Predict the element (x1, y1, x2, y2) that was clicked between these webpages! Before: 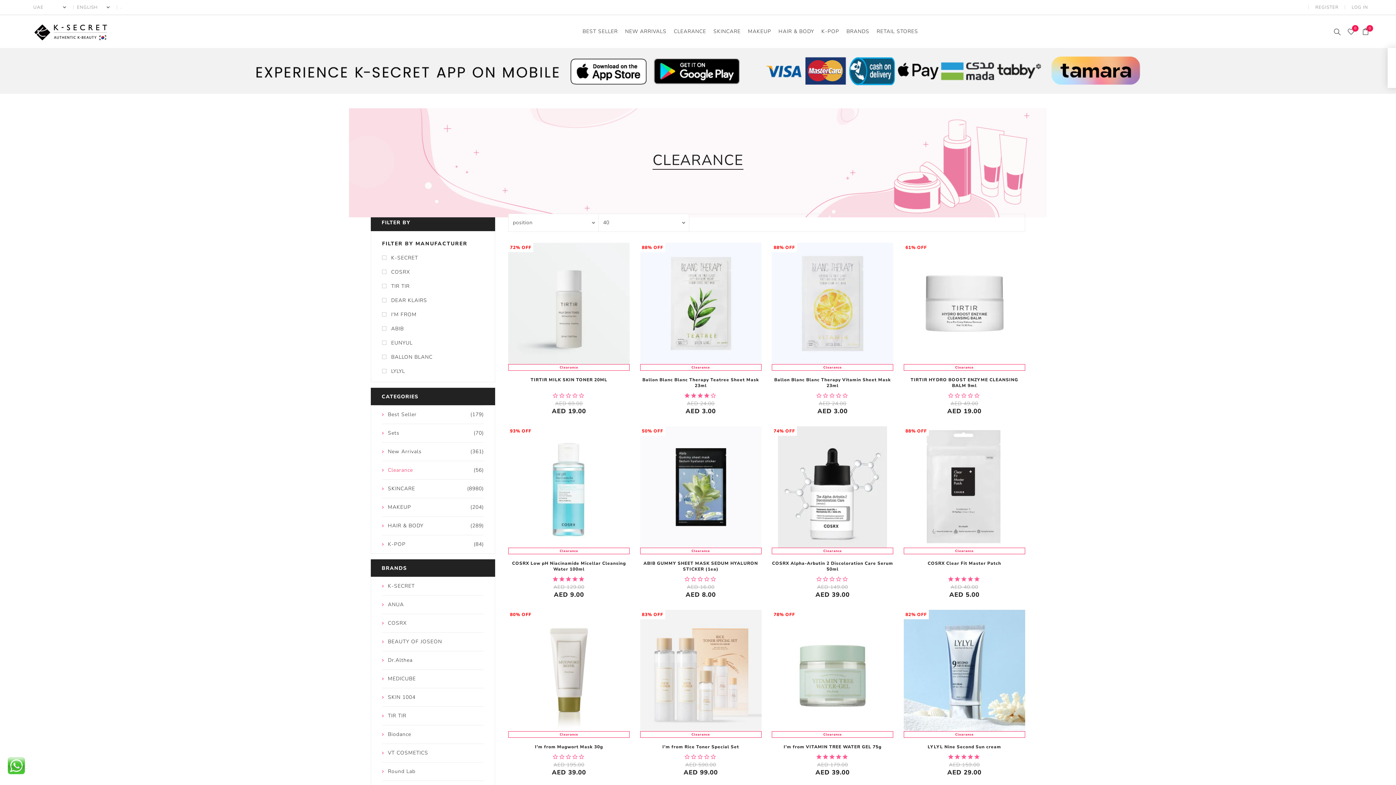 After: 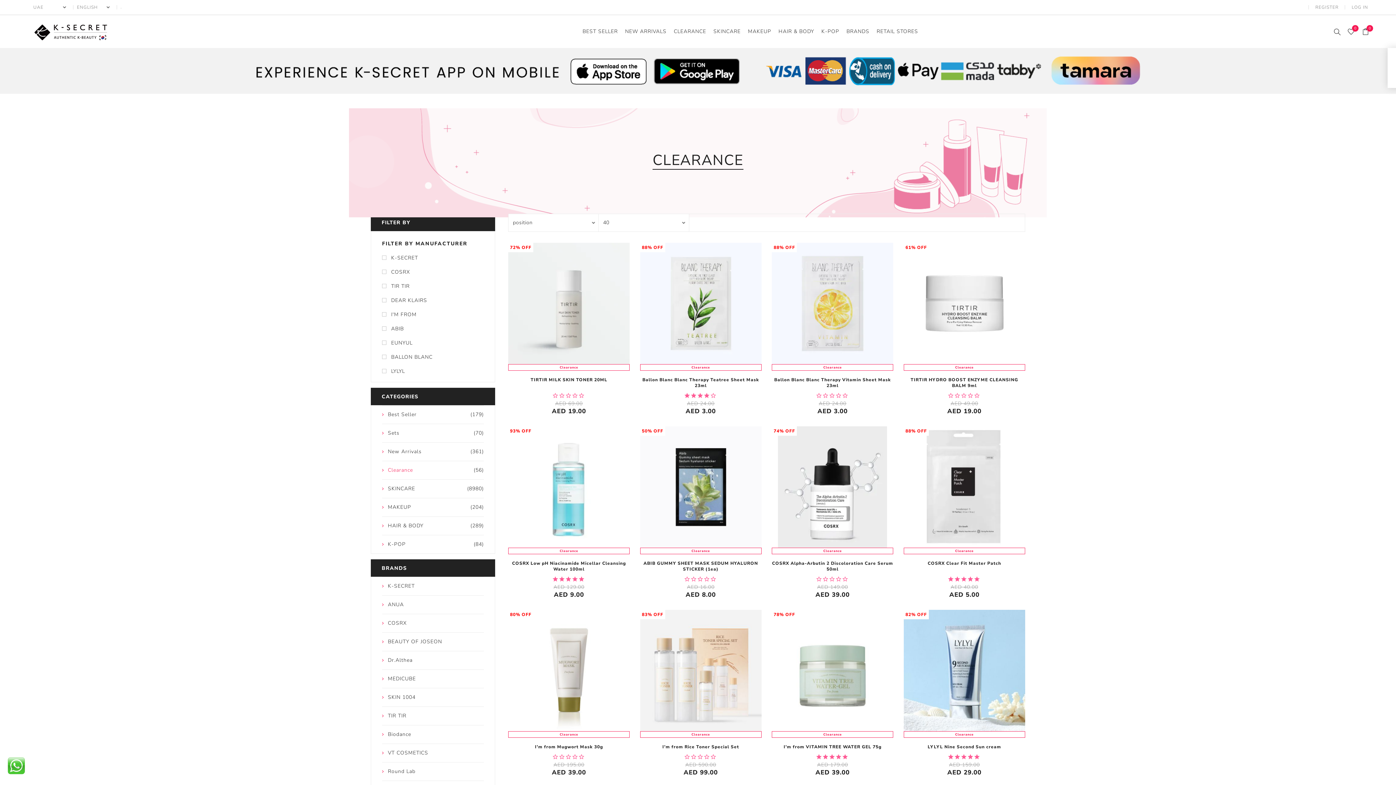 Action: bbox: (674, 27, 706, 35) label: CLEARANCE